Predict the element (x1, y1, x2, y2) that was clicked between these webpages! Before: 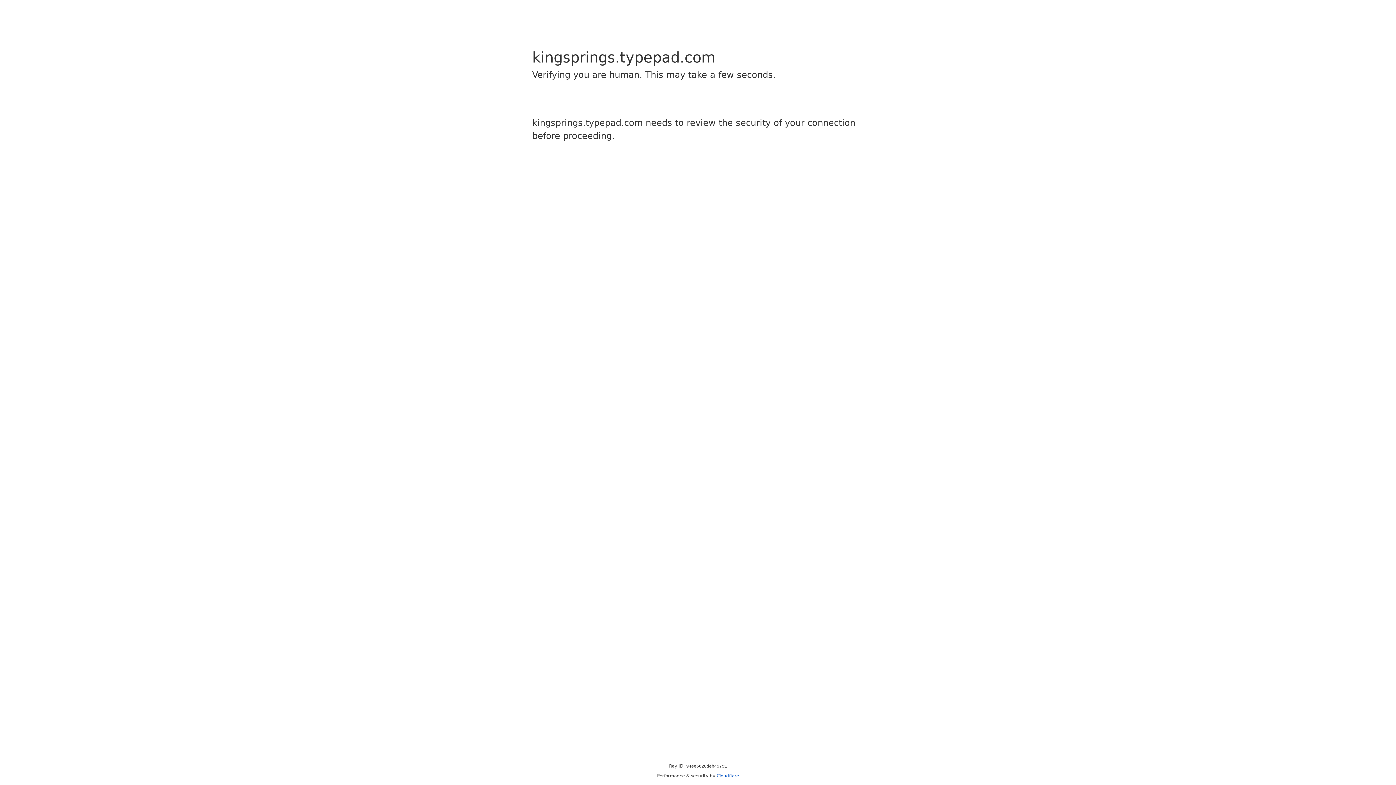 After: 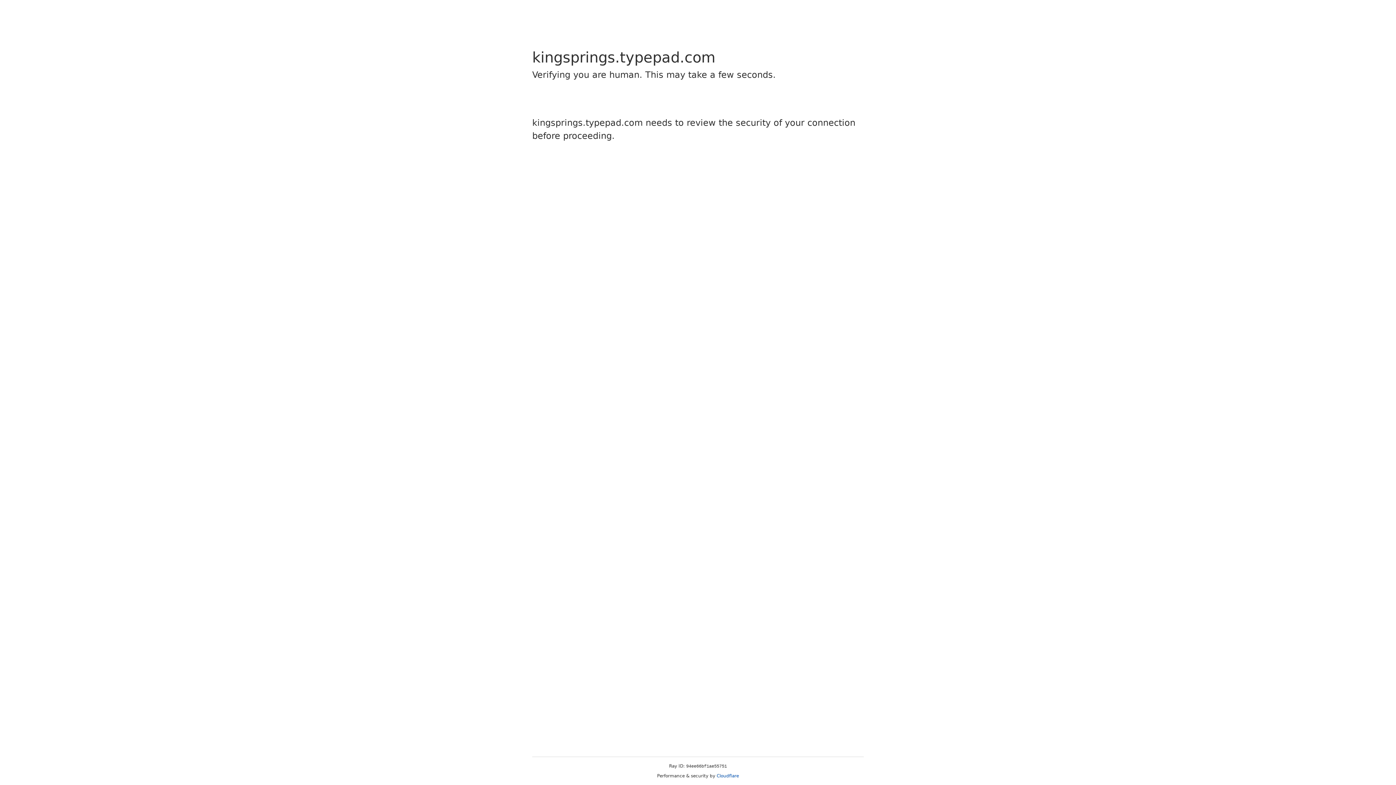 Action: label: Cloudflare bbox: (716, 773, 739, 778)